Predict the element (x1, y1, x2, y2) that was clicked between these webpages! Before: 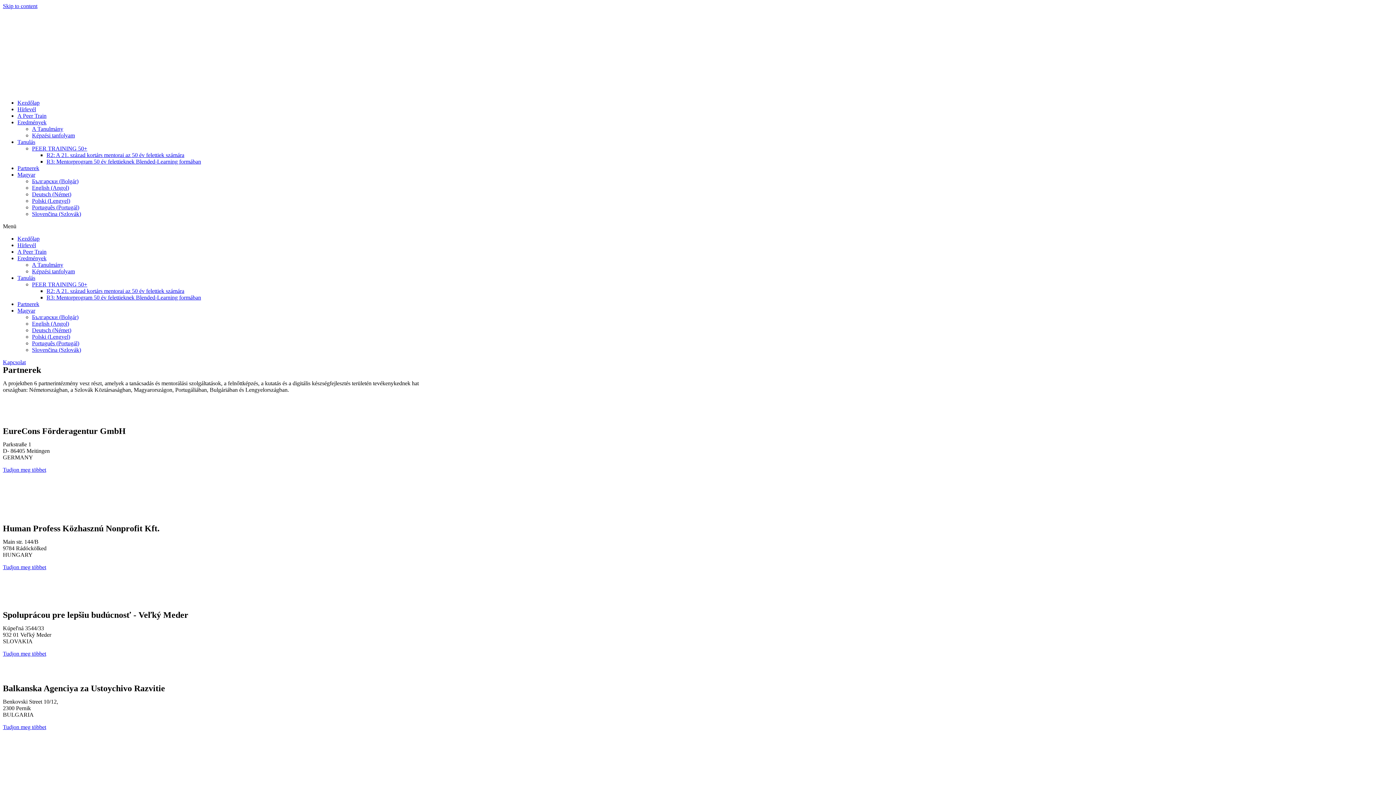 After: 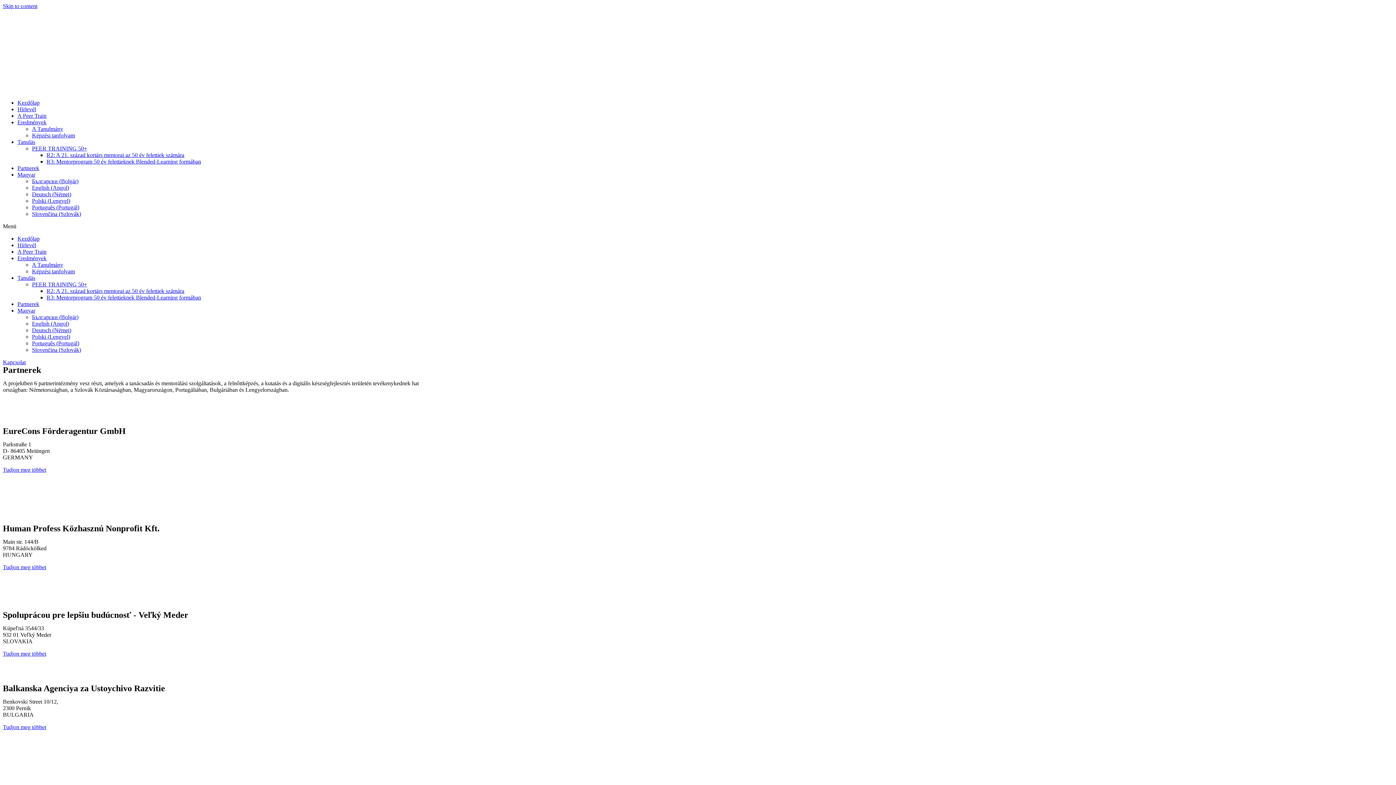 Action: label: Tanulás bbox: (17, 138, 35, 145)